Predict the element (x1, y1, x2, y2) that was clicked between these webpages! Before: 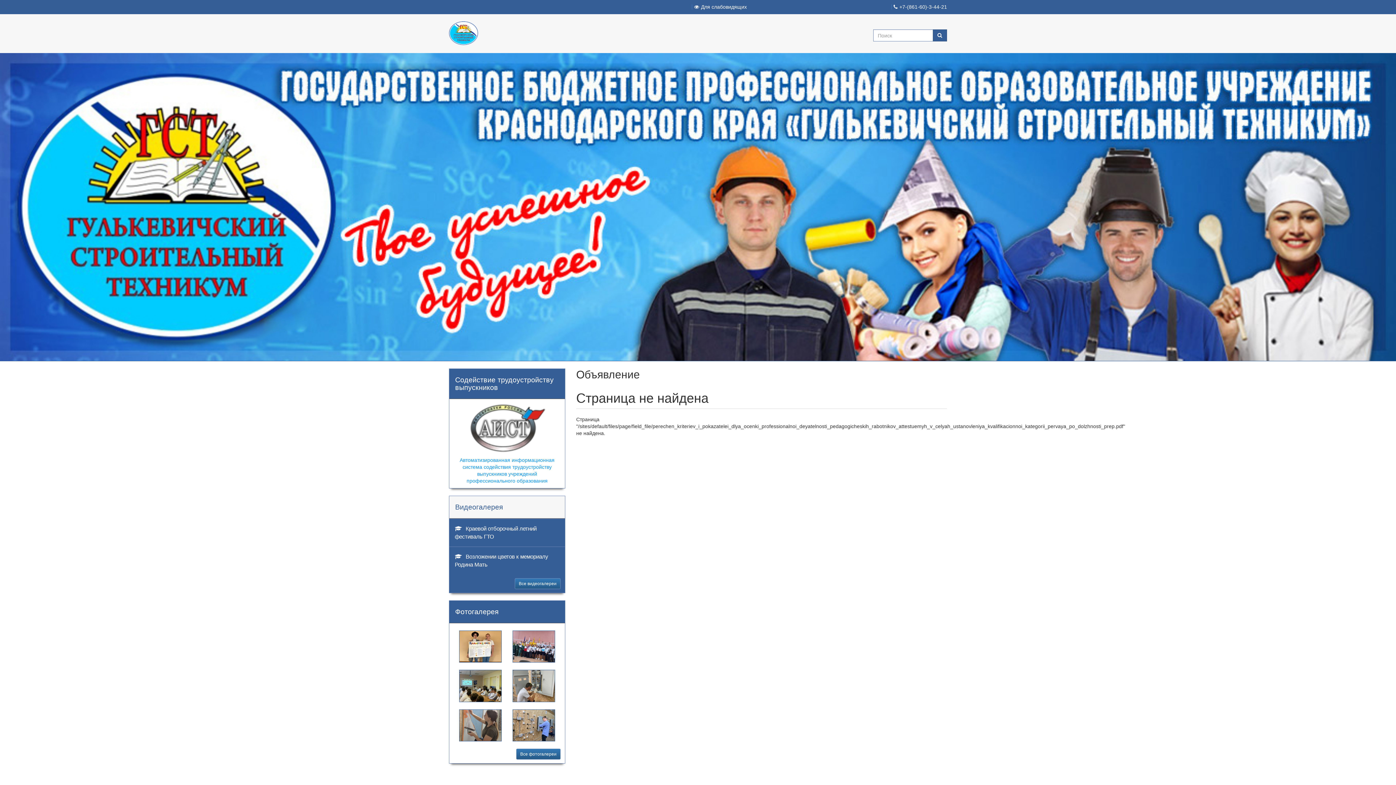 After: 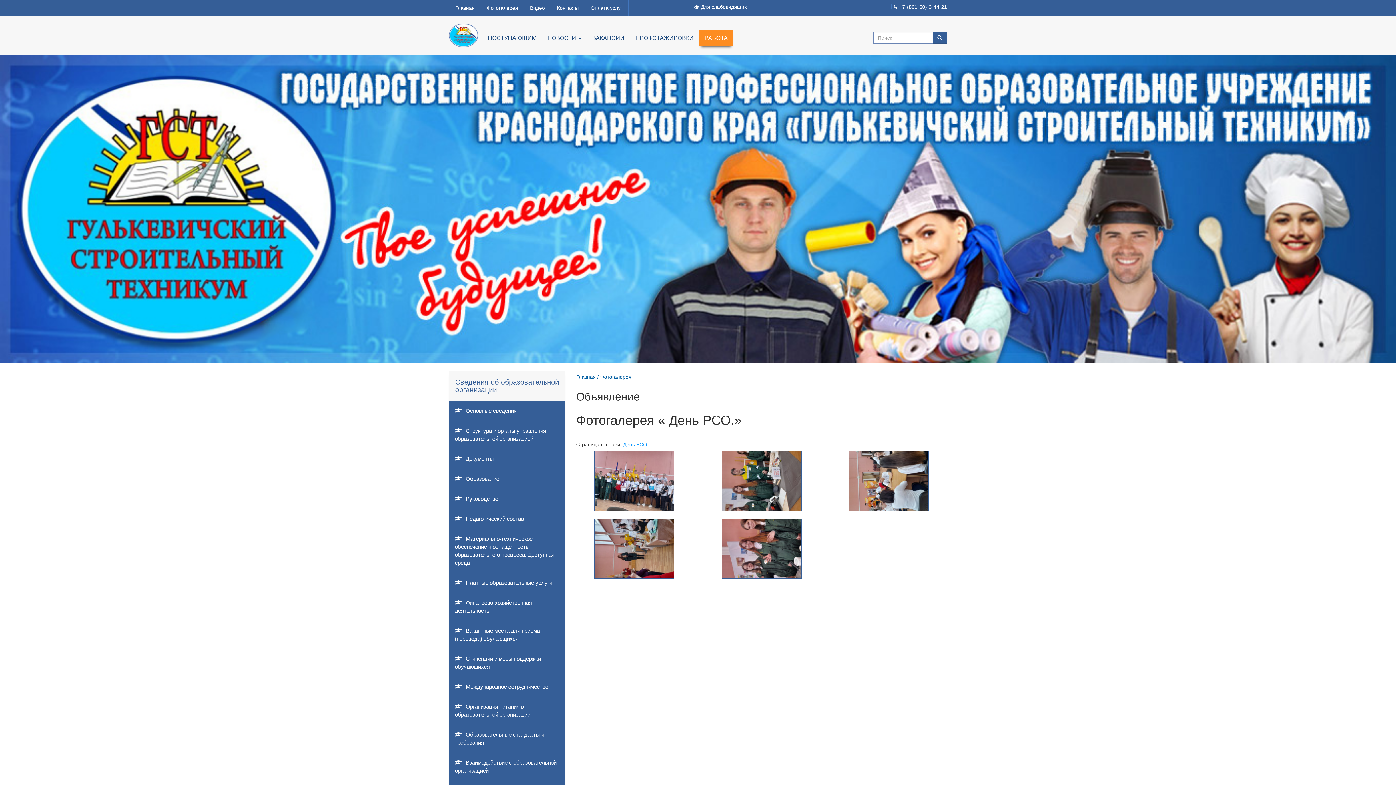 Action: bbox: (512, 630, 555, 663)